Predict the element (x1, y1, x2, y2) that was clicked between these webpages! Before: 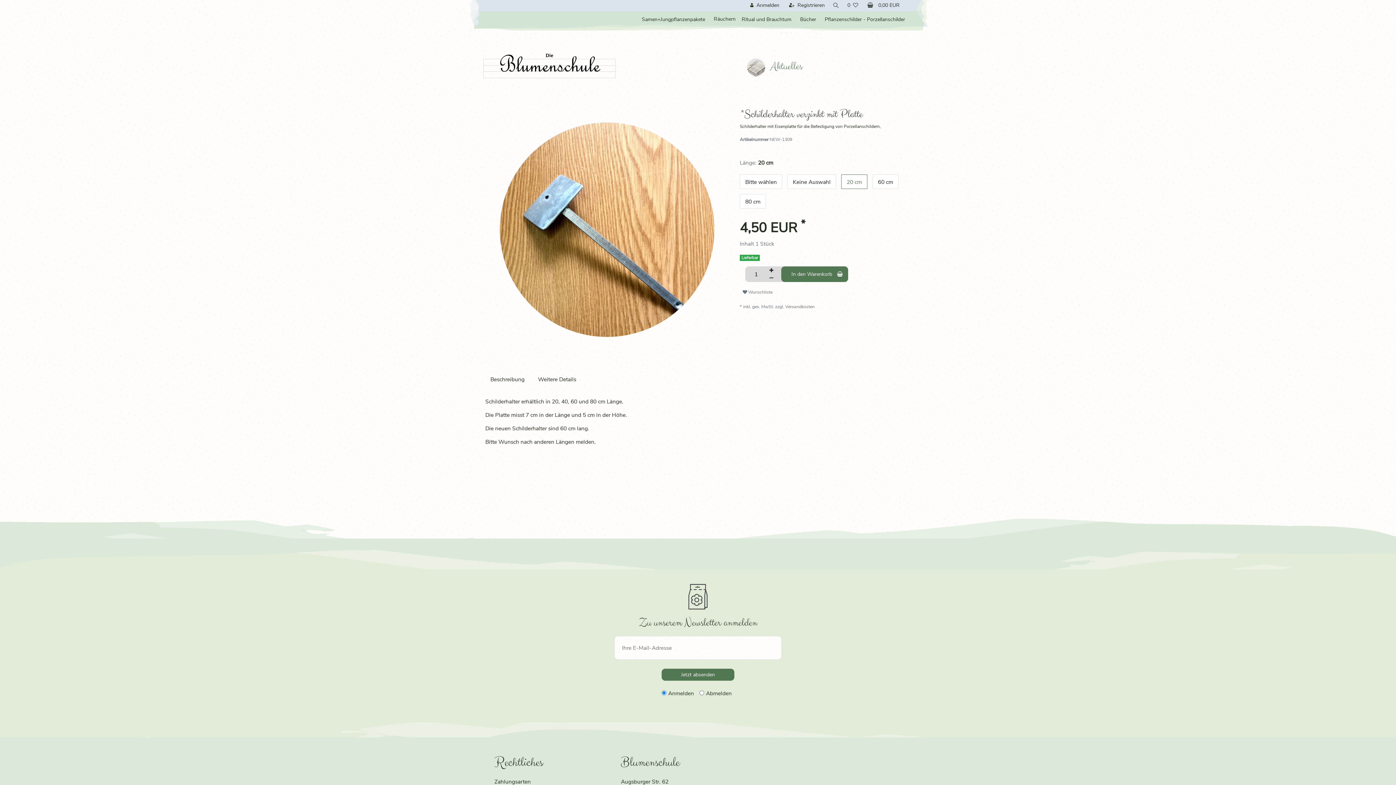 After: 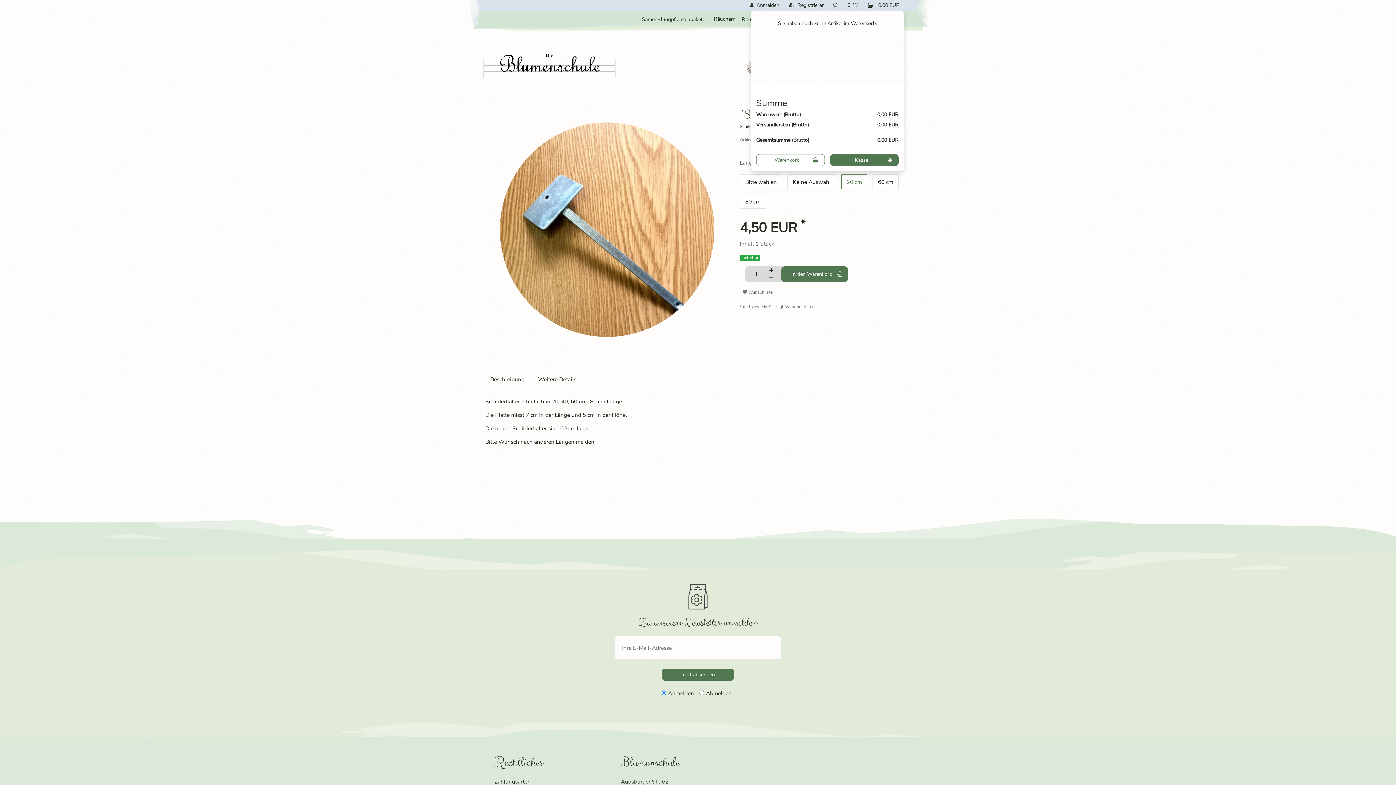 Action: bbox: (863, 0, 904, 10) label:  0,00 EUR